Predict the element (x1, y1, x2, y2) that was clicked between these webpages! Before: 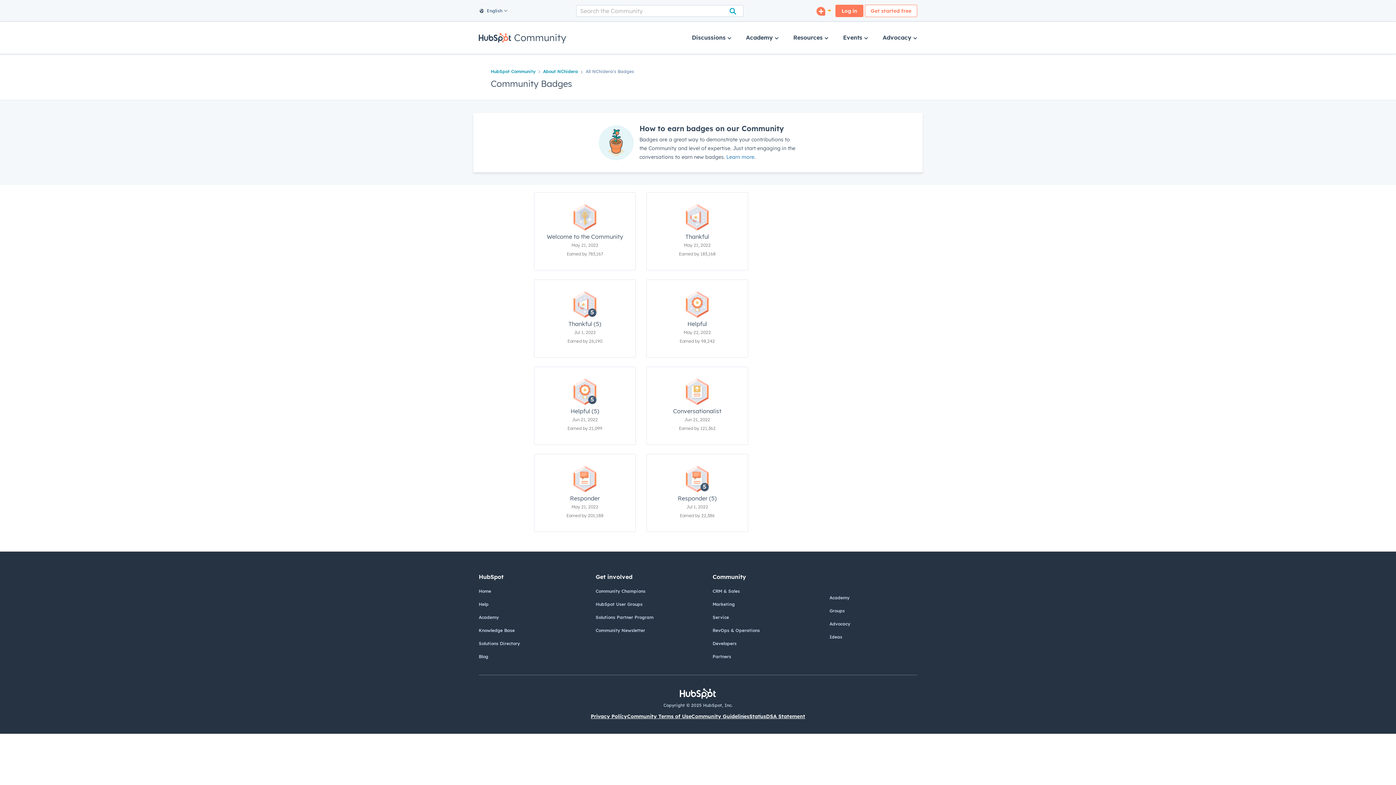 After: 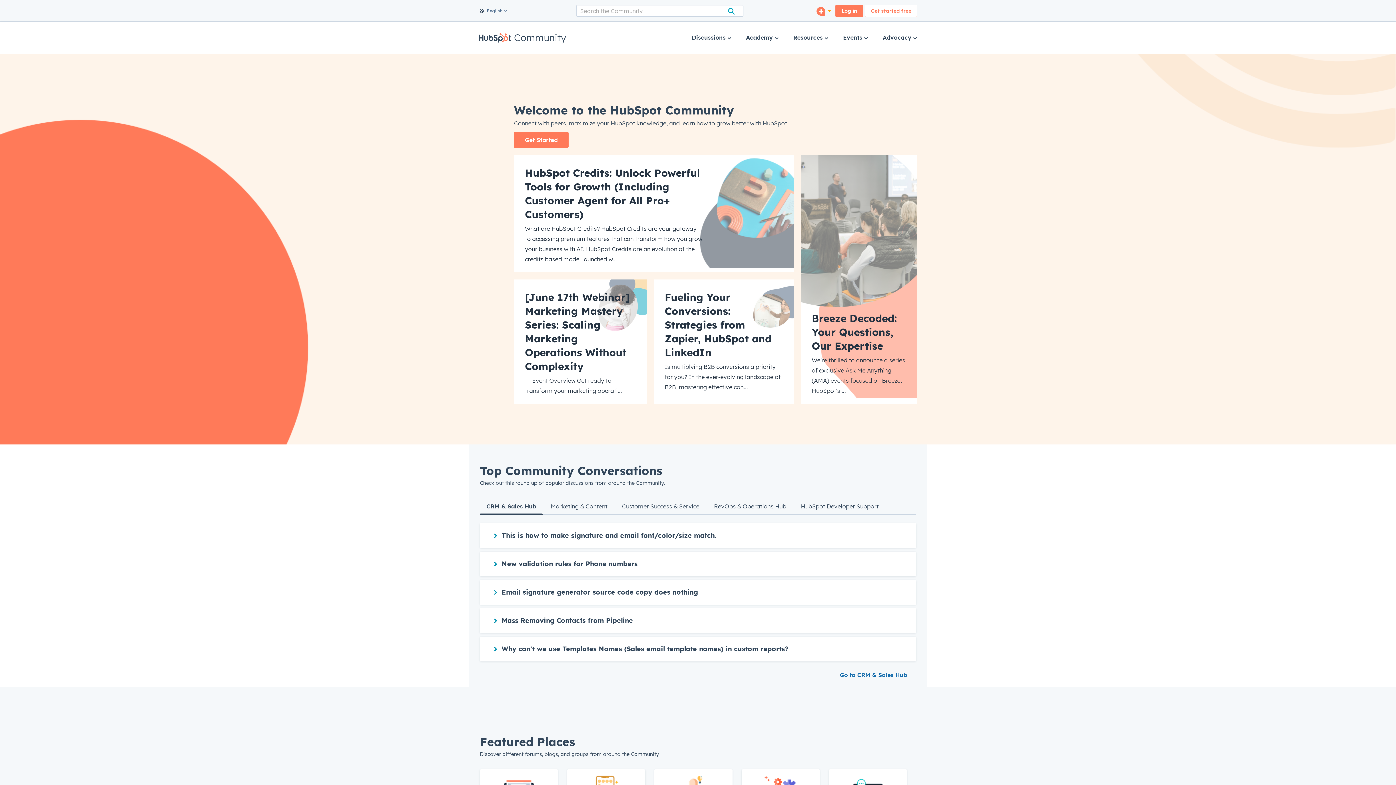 Action: bbox: (680, 688, 716, 699)